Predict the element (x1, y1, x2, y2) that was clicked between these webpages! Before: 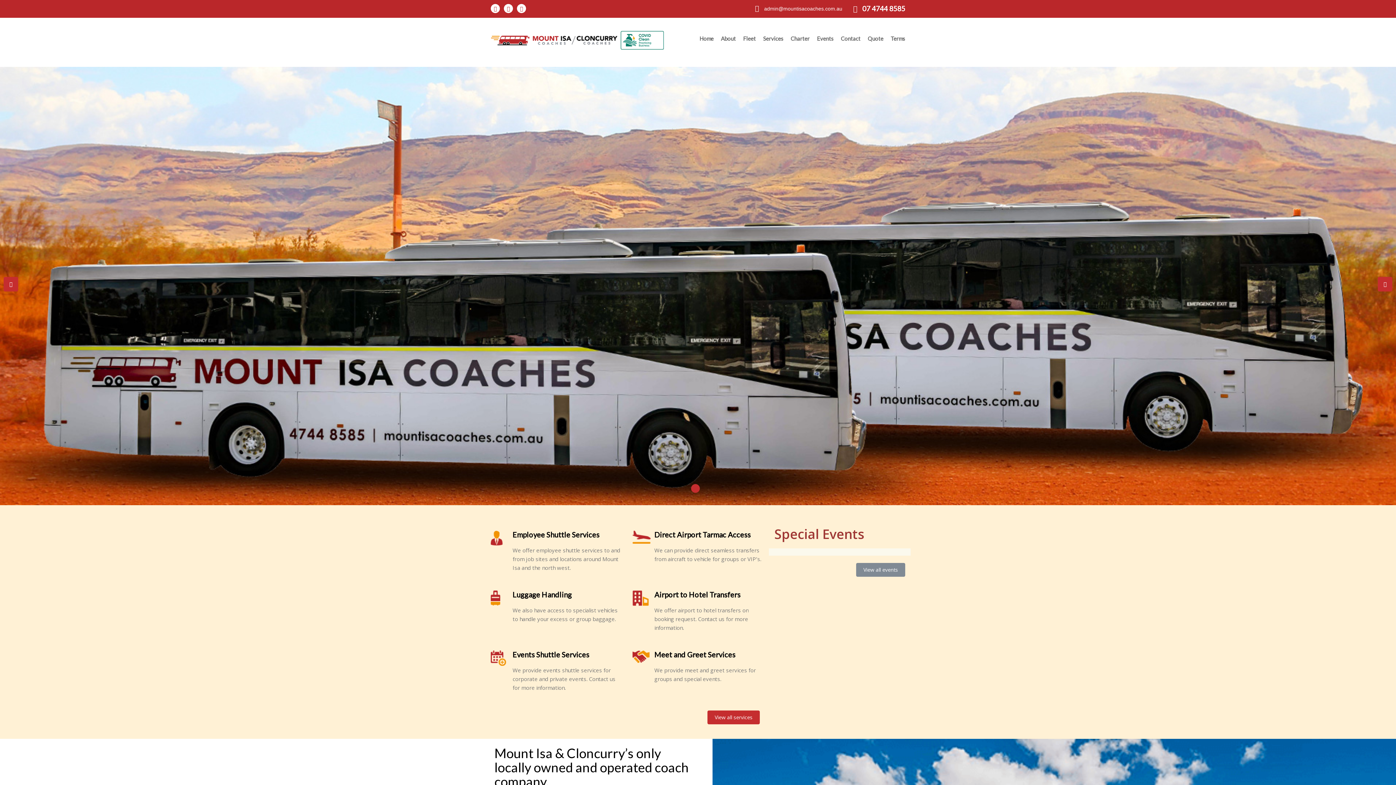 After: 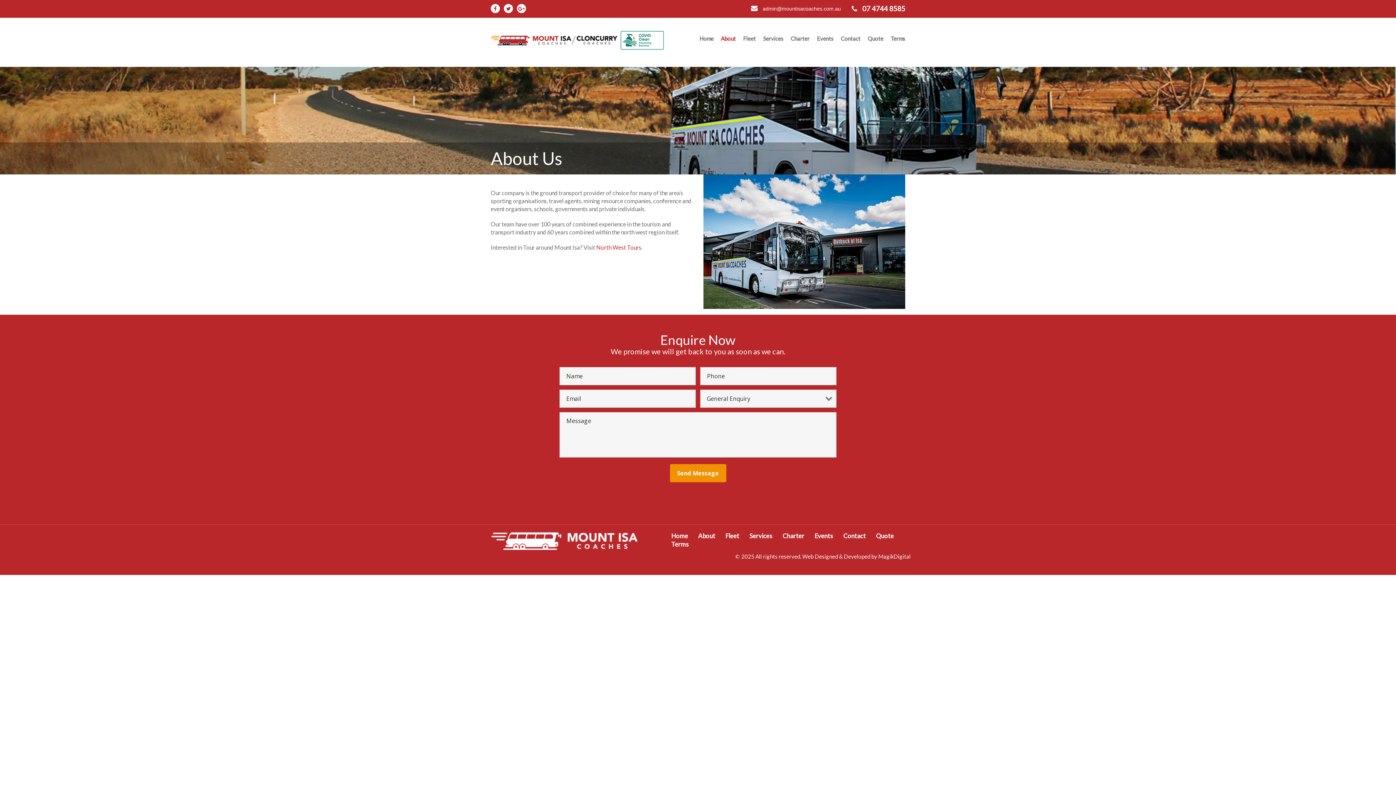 Action: label: About bbox: (721, 32, 736, 44)